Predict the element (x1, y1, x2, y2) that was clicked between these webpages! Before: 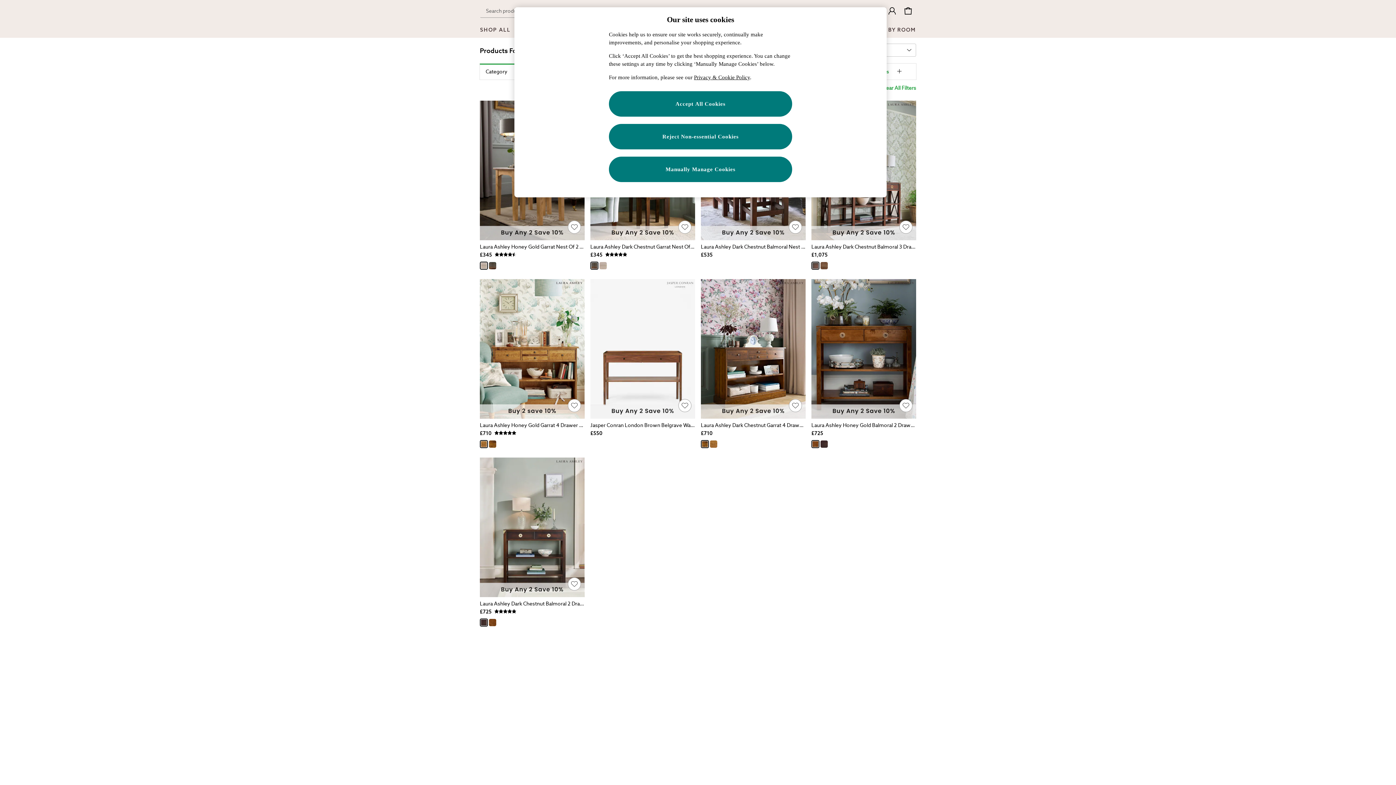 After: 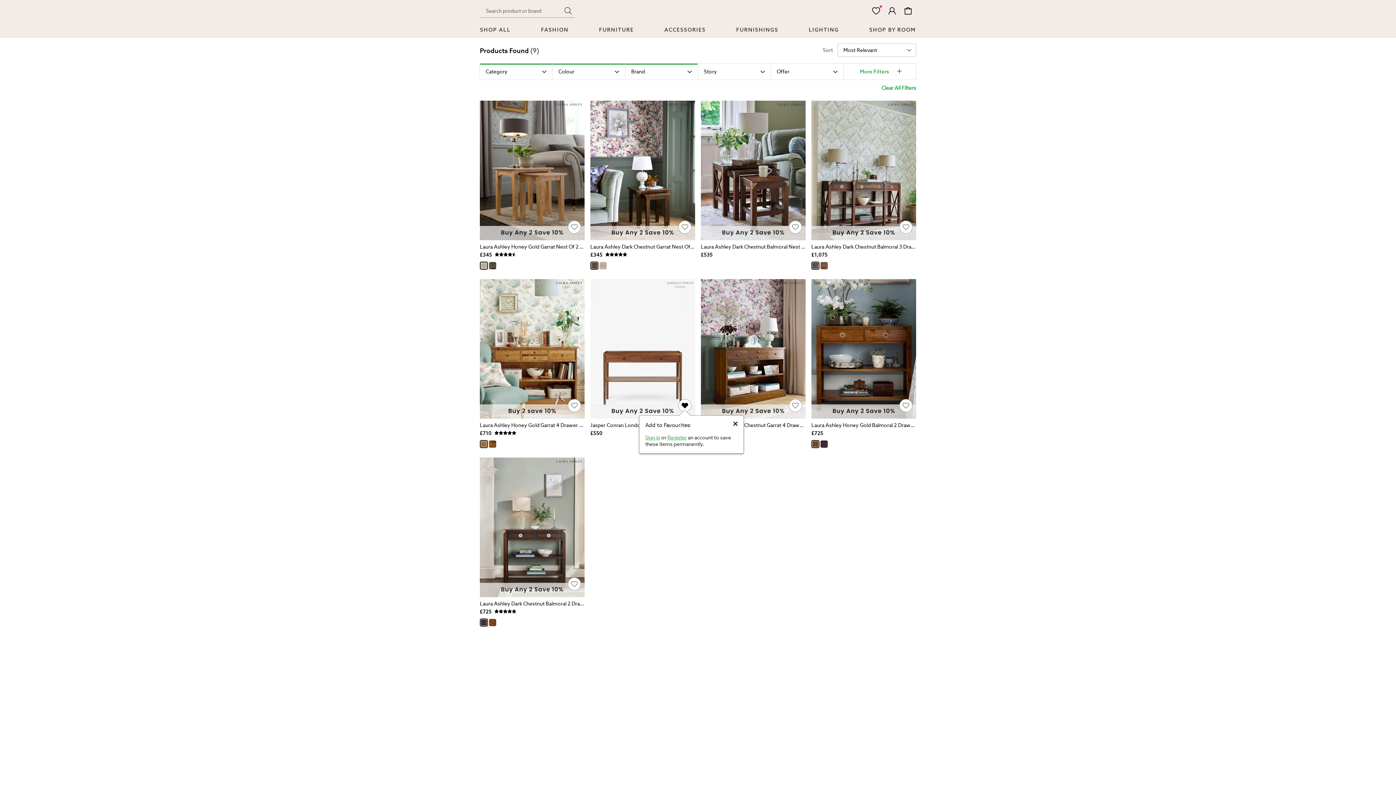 Action: label: Add to Favourites: Jasper Conran London Brown Belgrave Walnut Console Table Inactive bbox: (678, 399, 691, 412)